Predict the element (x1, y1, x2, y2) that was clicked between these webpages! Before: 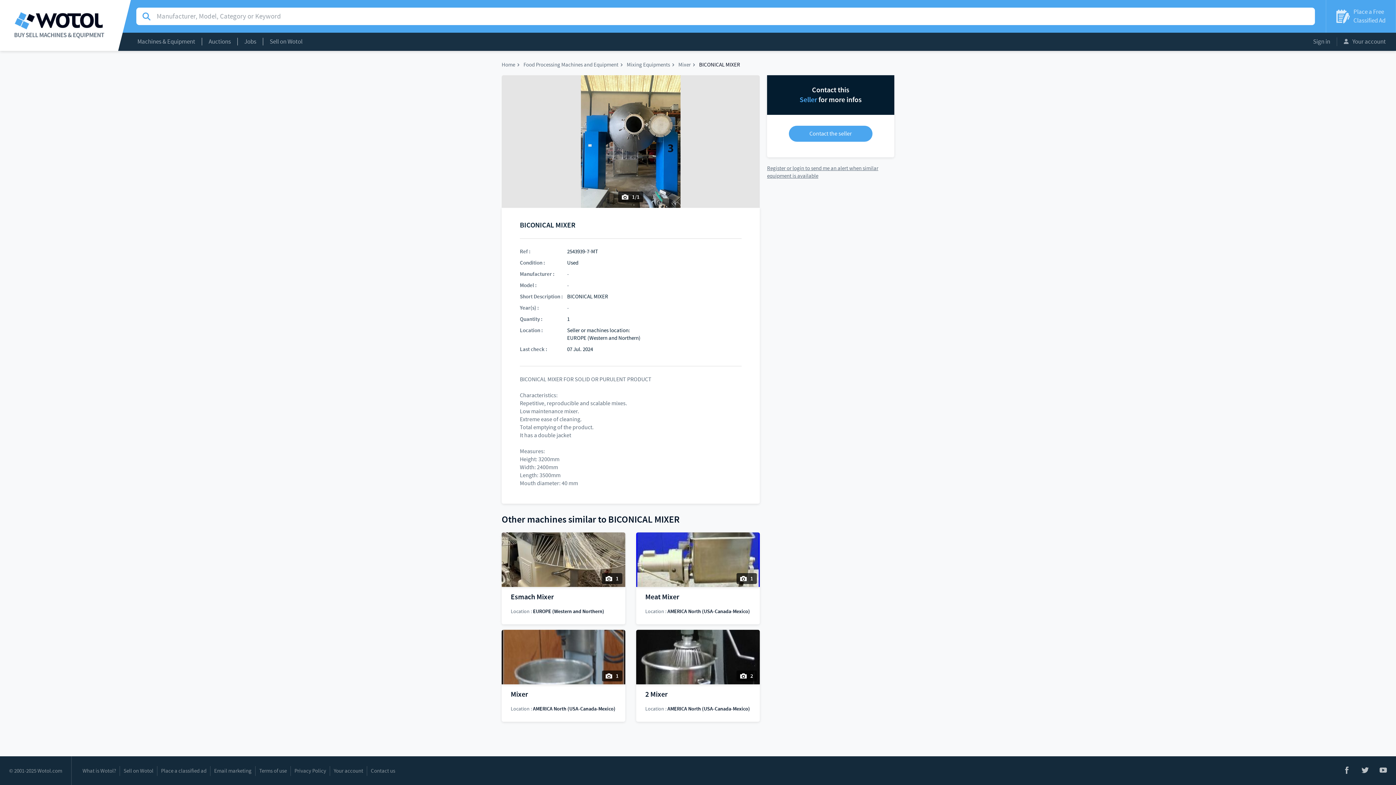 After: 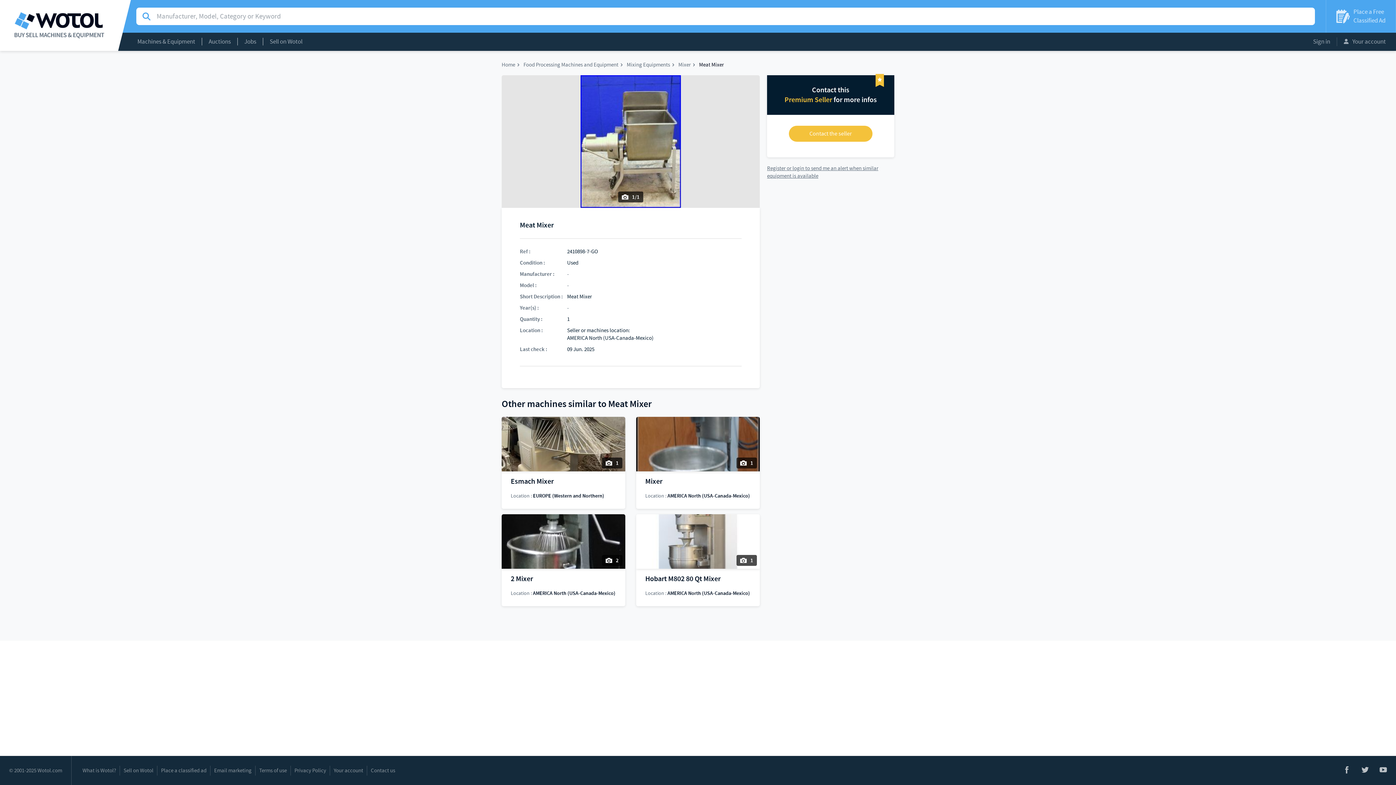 Action: label: Meat Mixer bbox: (645, 593, 750, 600)